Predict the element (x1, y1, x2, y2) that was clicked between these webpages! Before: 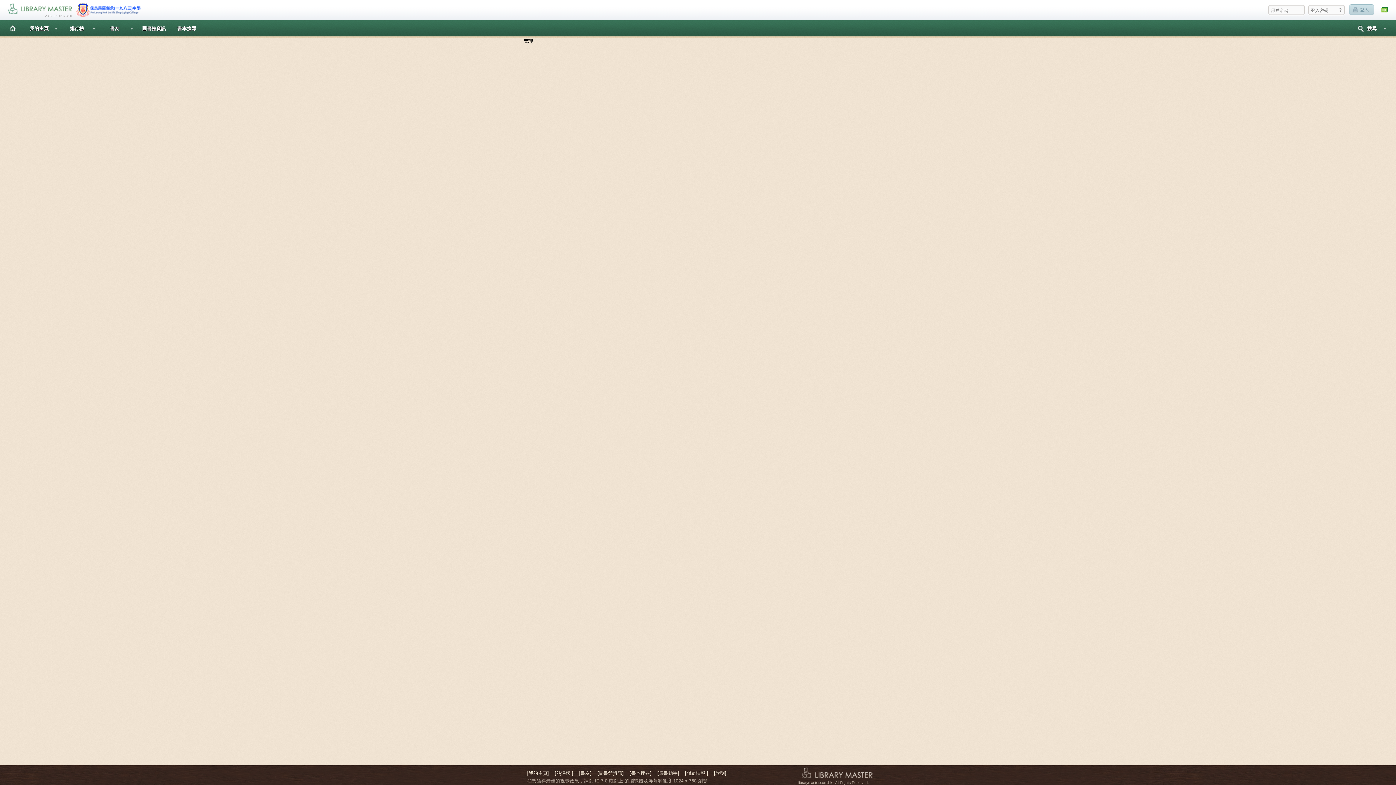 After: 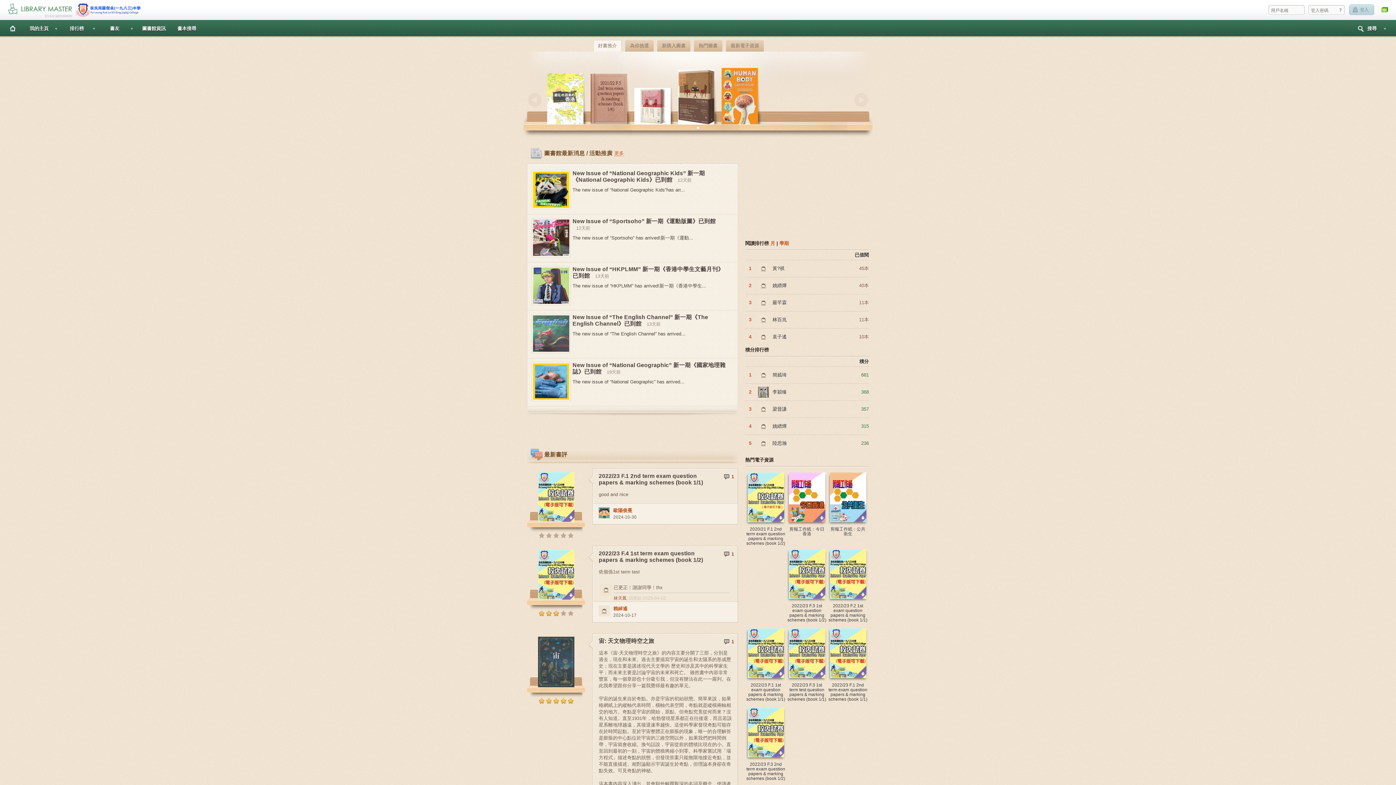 Action: label: 排行榜 bbox: (61, 20, 97, 36)